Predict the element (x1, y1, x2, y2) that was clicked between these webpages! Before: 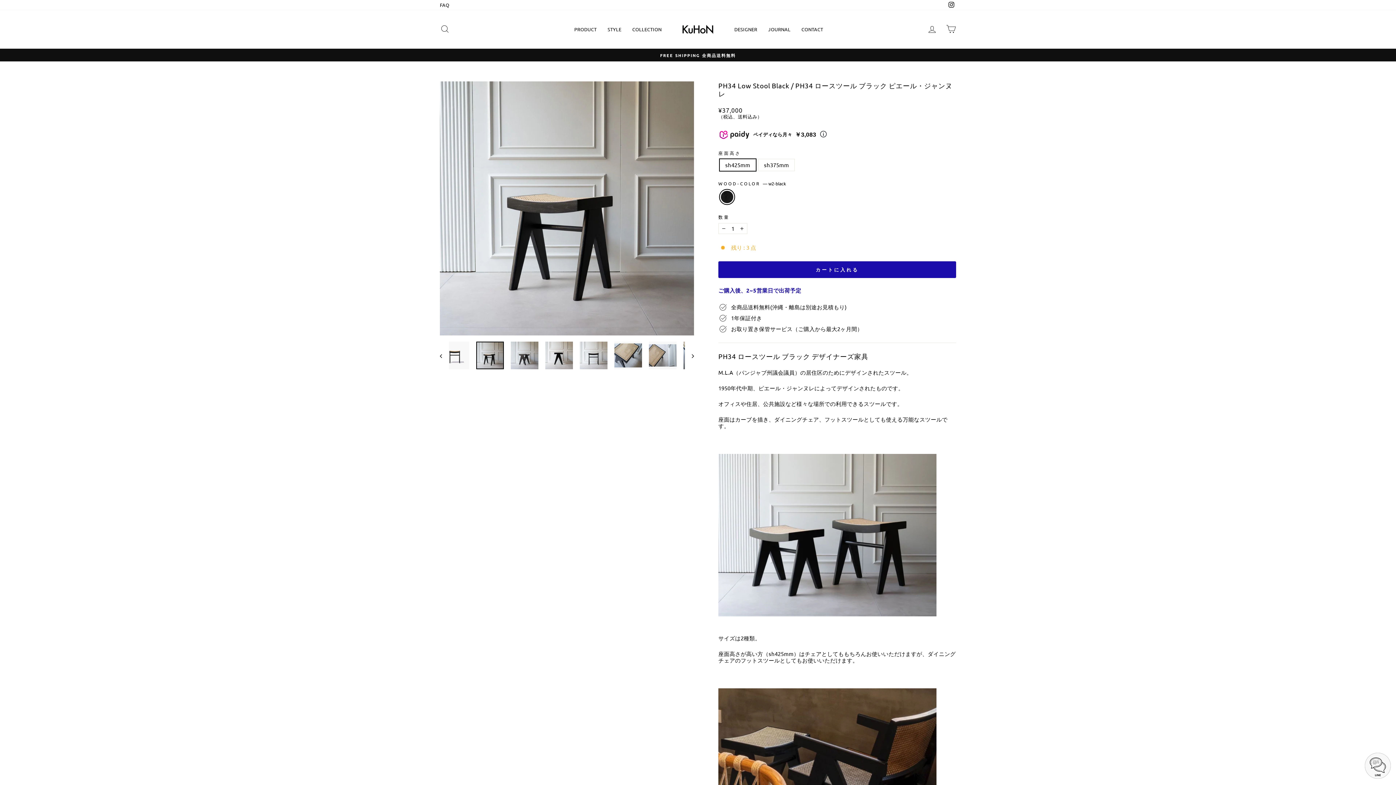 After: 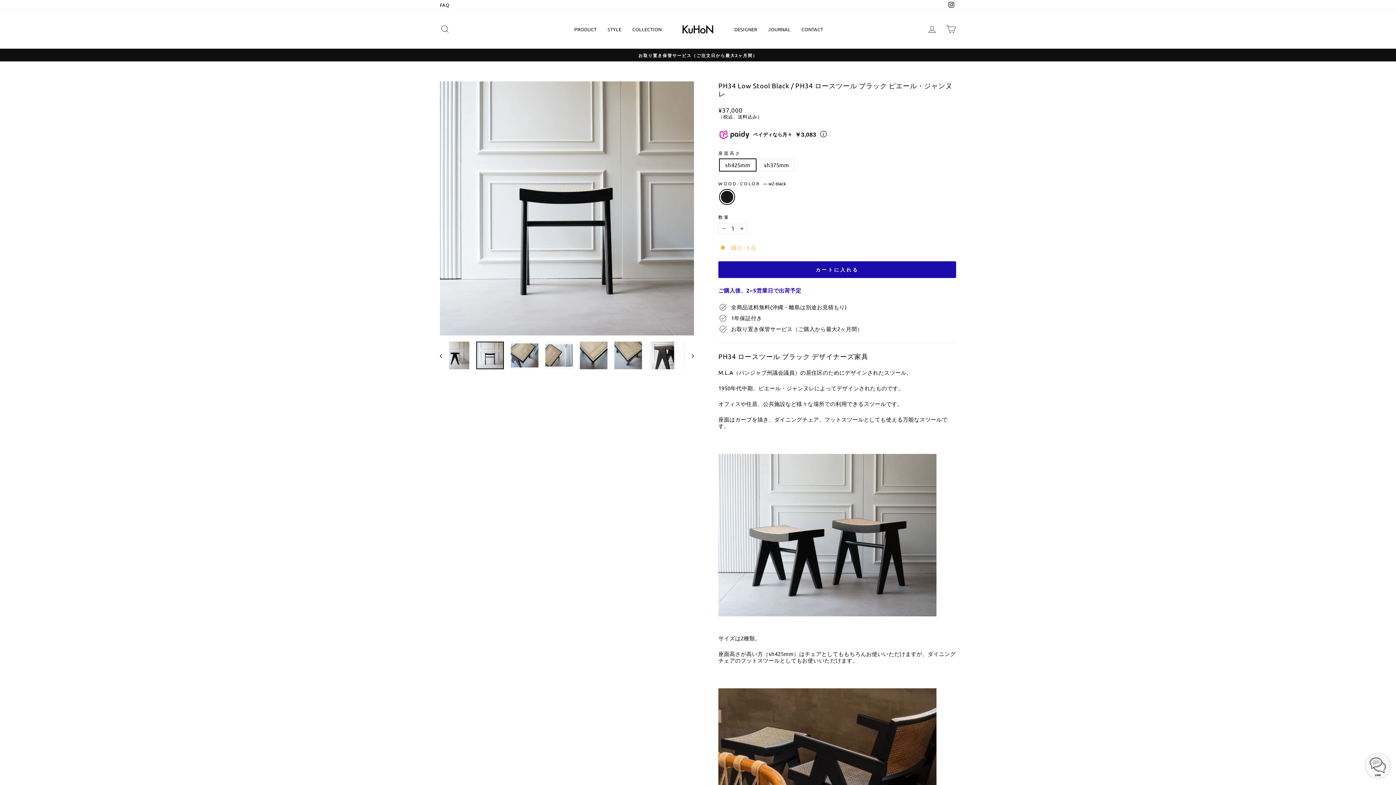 Action: bbox: (580, 341, 607, 369)